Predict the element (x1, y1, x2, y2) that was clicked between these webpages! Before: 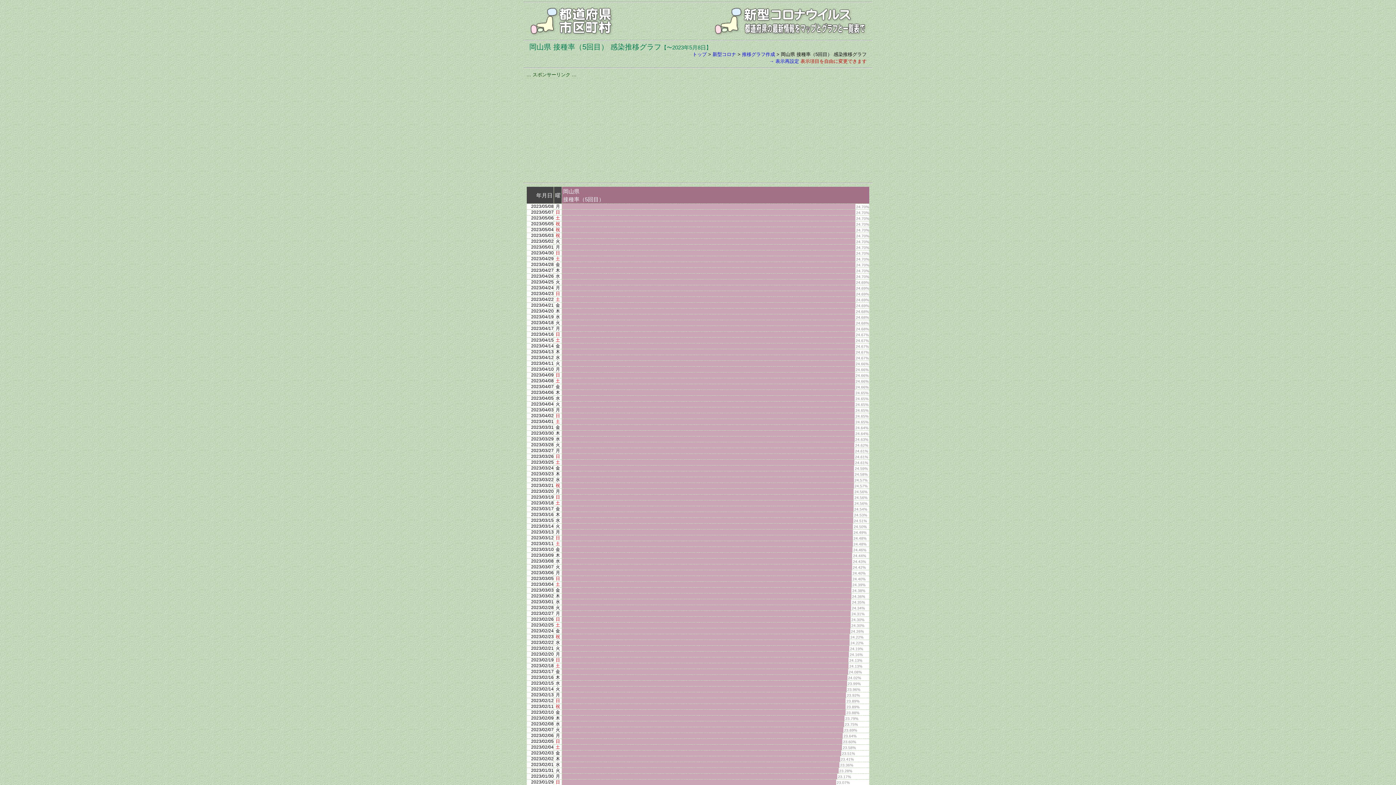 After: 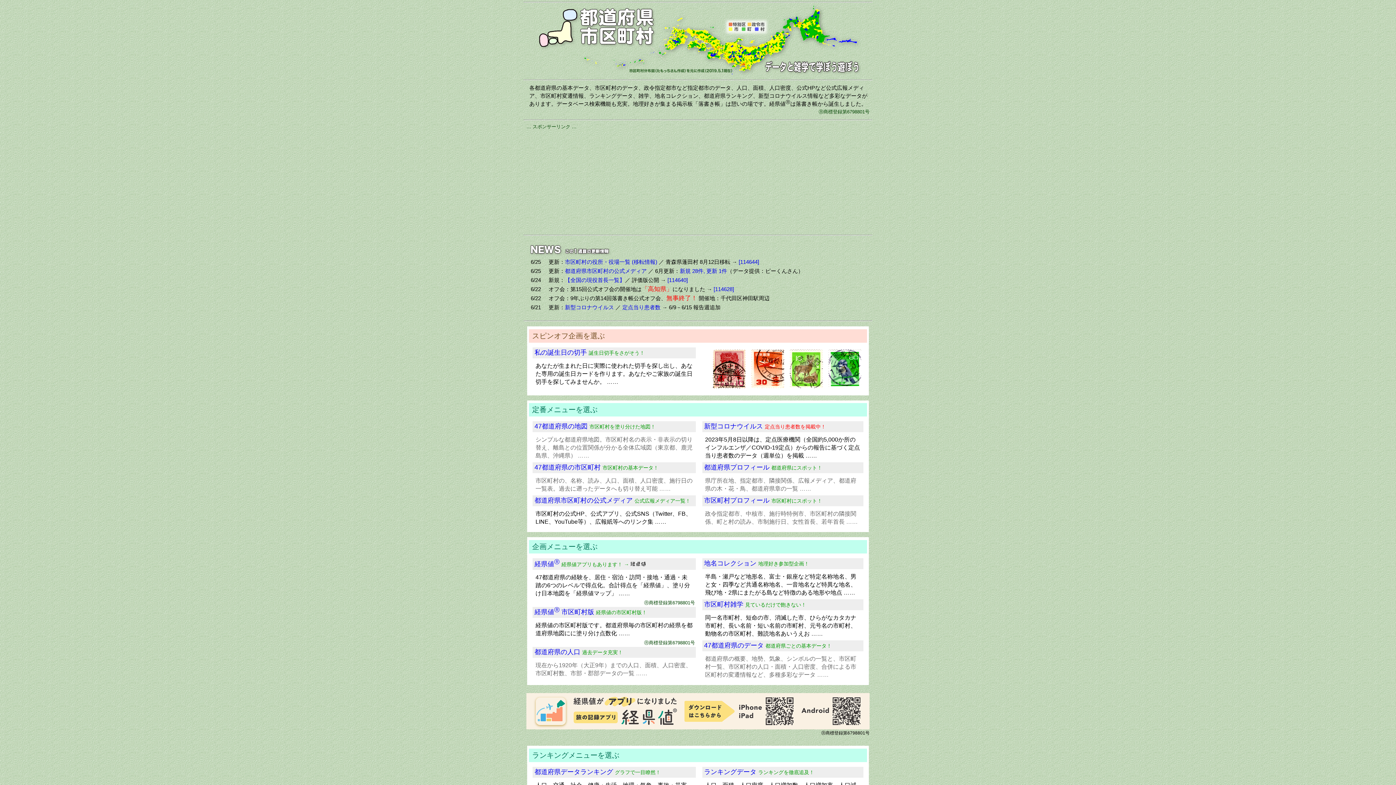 Action: bbox: (529, 30, 613, 36)